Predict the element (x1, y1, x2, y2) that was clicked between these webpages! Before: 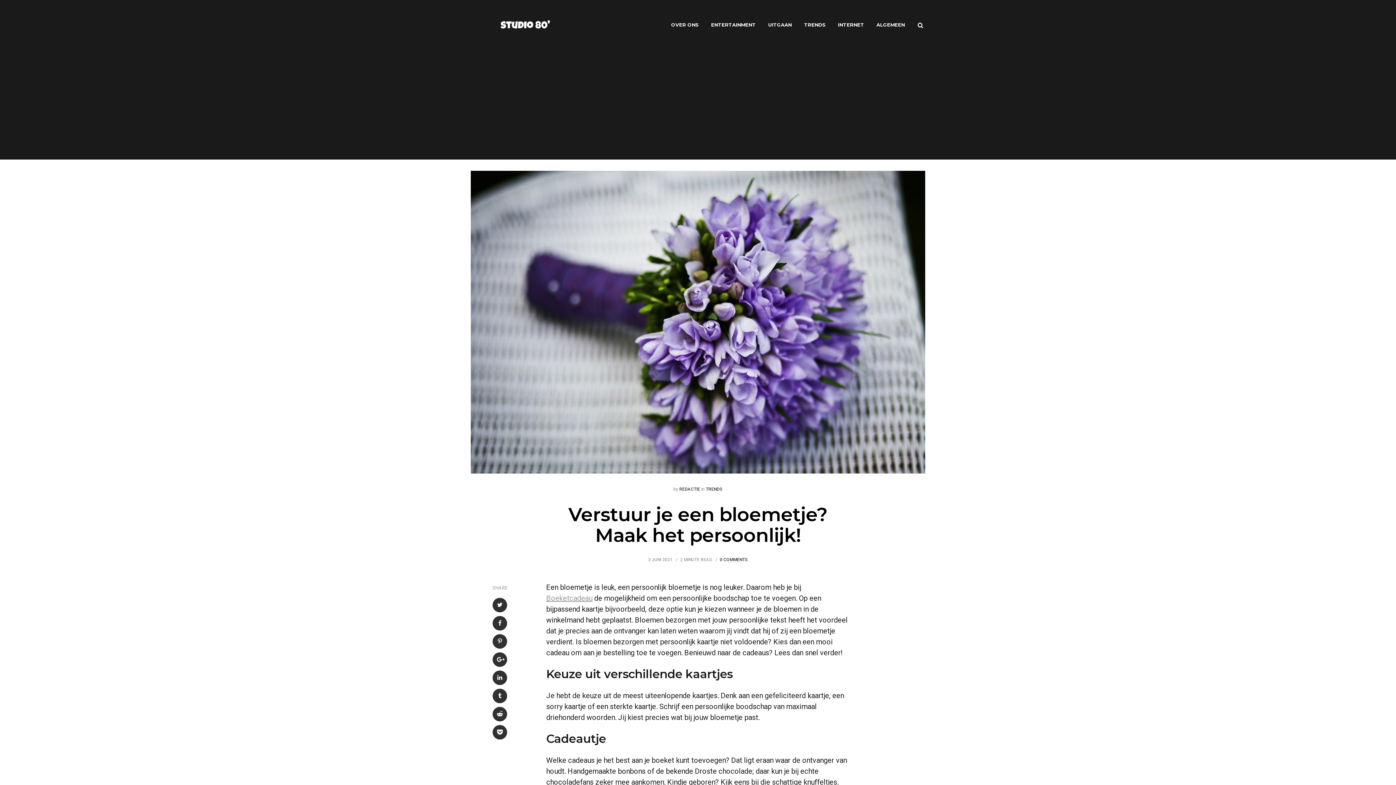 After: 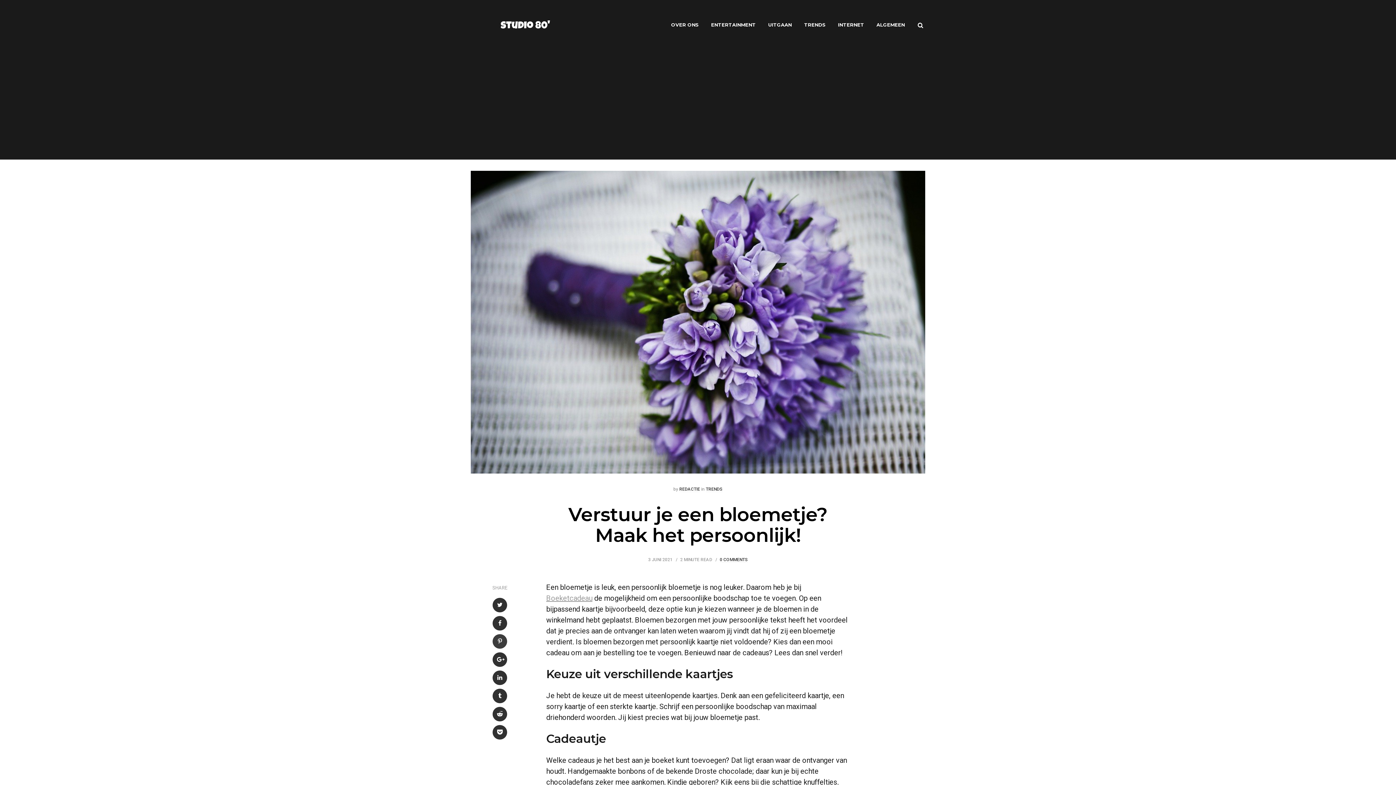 Action: bbox: (492, 634, 507, 649)